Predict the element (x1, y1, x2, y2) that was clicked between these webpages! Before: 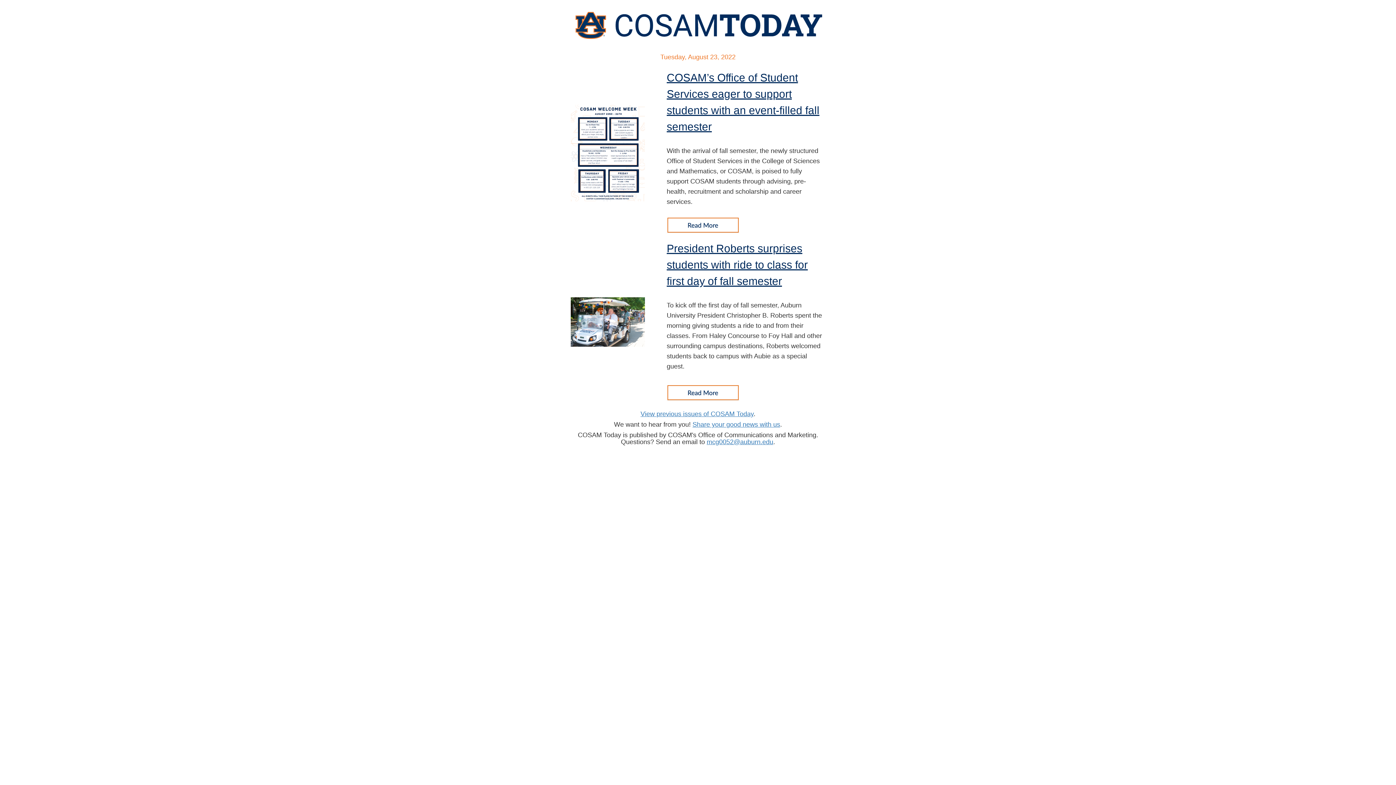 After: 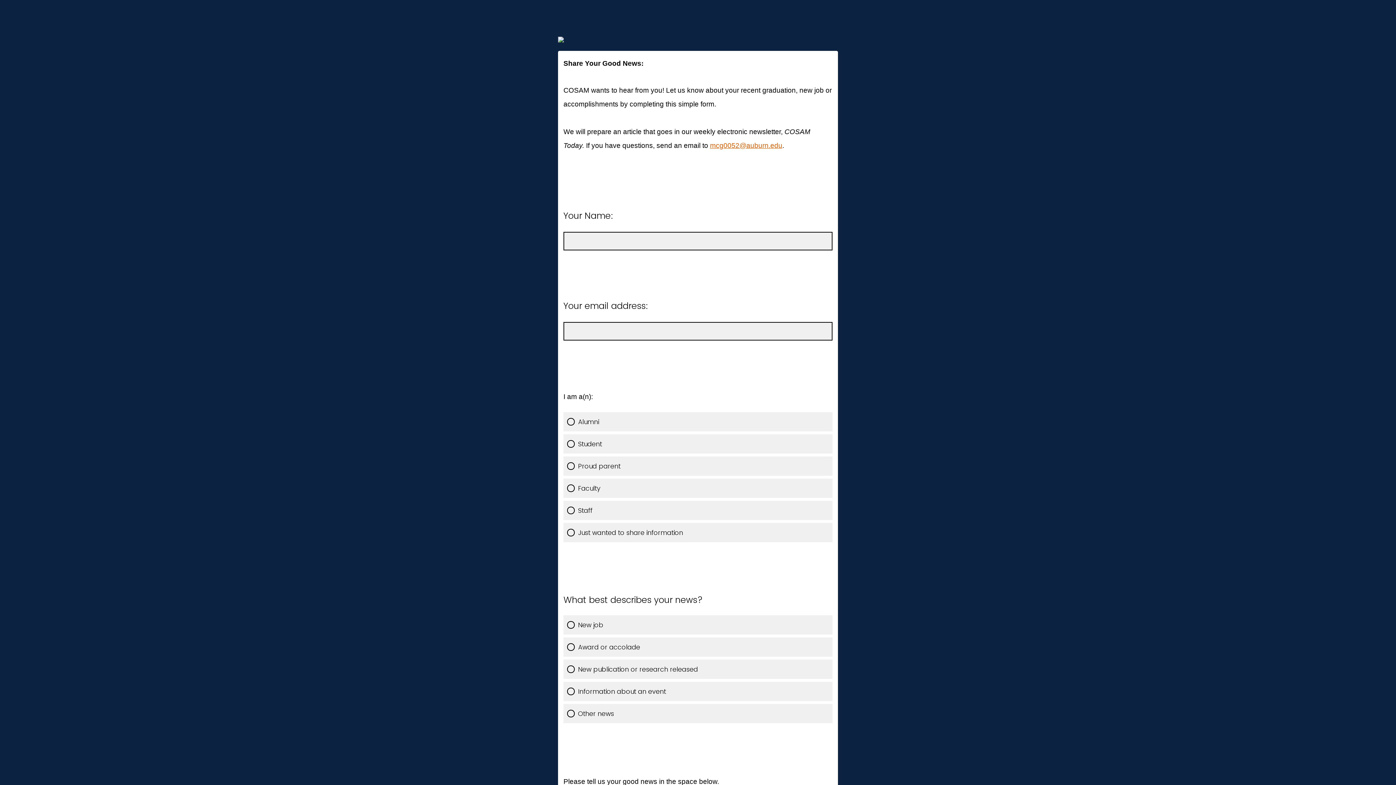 Action: label: Share your good news with us bbox: (692, 421, 780, 428)